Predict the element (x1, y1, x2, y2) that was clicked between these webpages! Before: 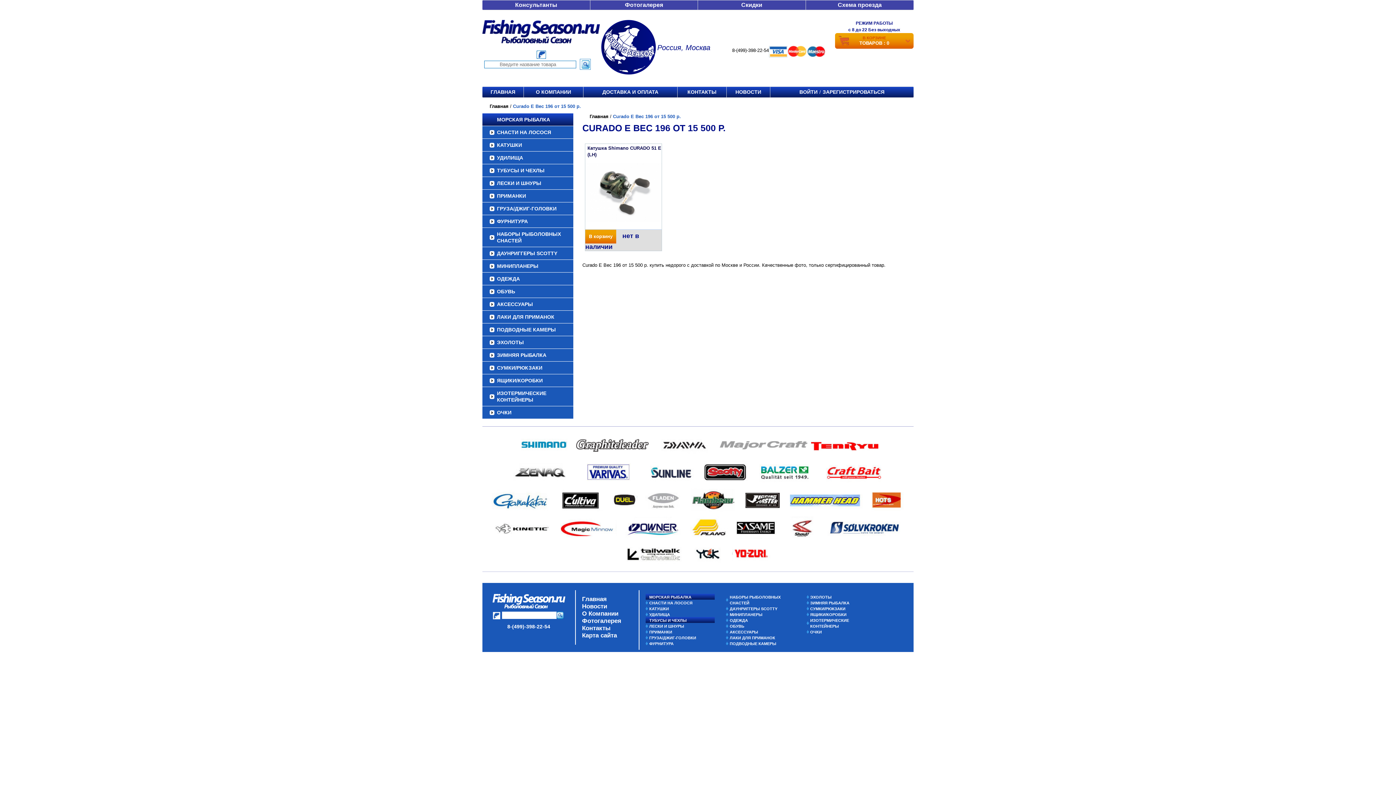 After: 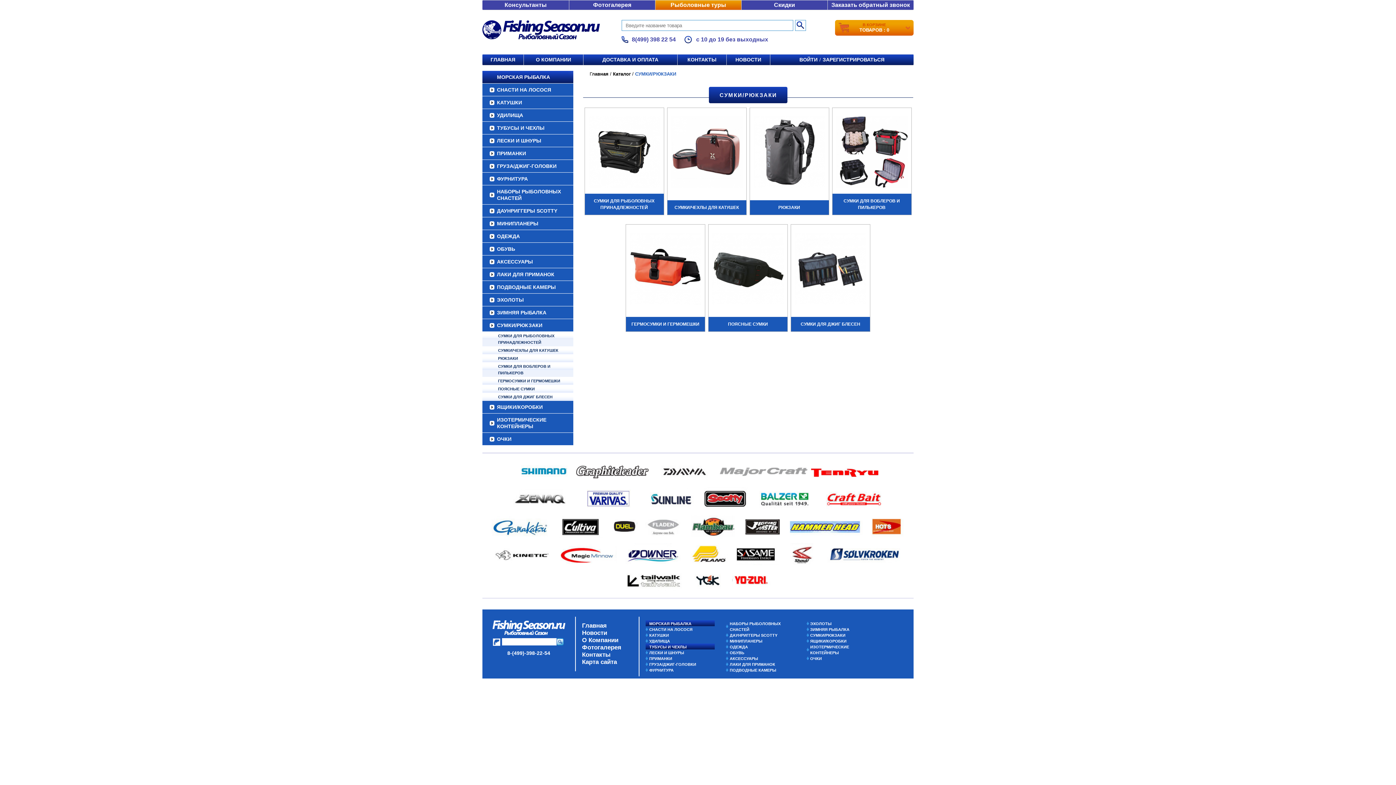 Action: label: СУМКИ/РЮКЗАКИ bbox: (810, 606, 845, 611)